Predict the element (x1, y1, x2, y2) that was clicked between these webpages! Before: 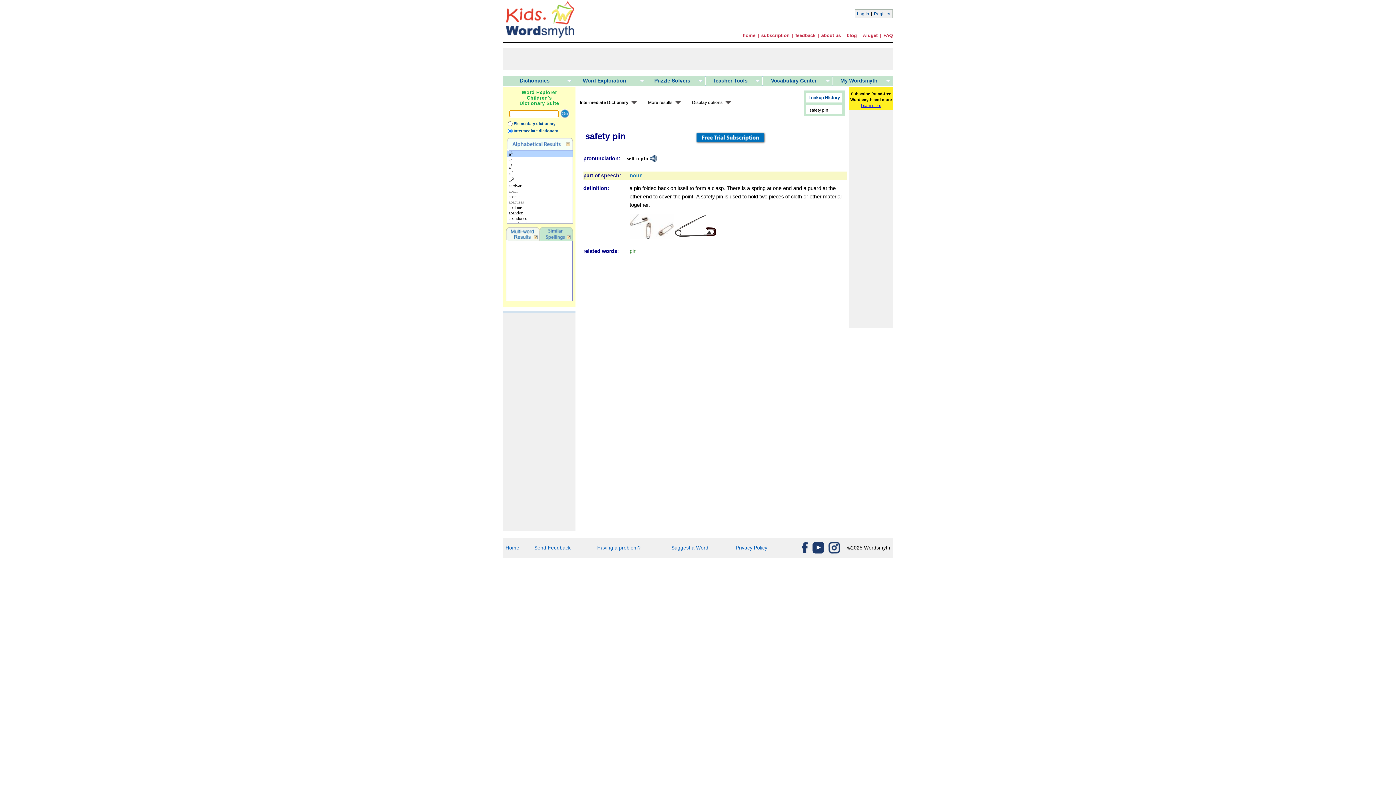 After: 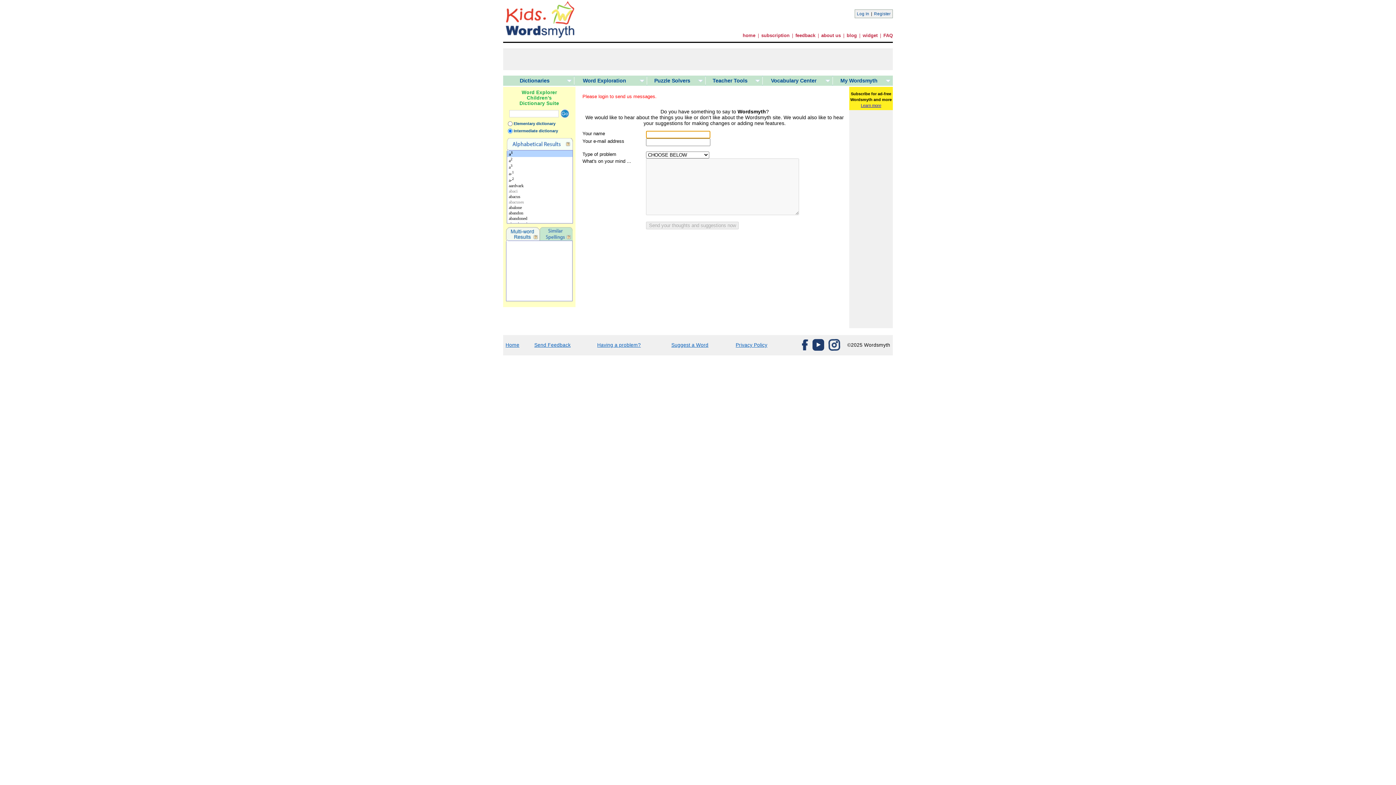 Action: label: Send Feedback bbox: (534, 545, 570, 550)